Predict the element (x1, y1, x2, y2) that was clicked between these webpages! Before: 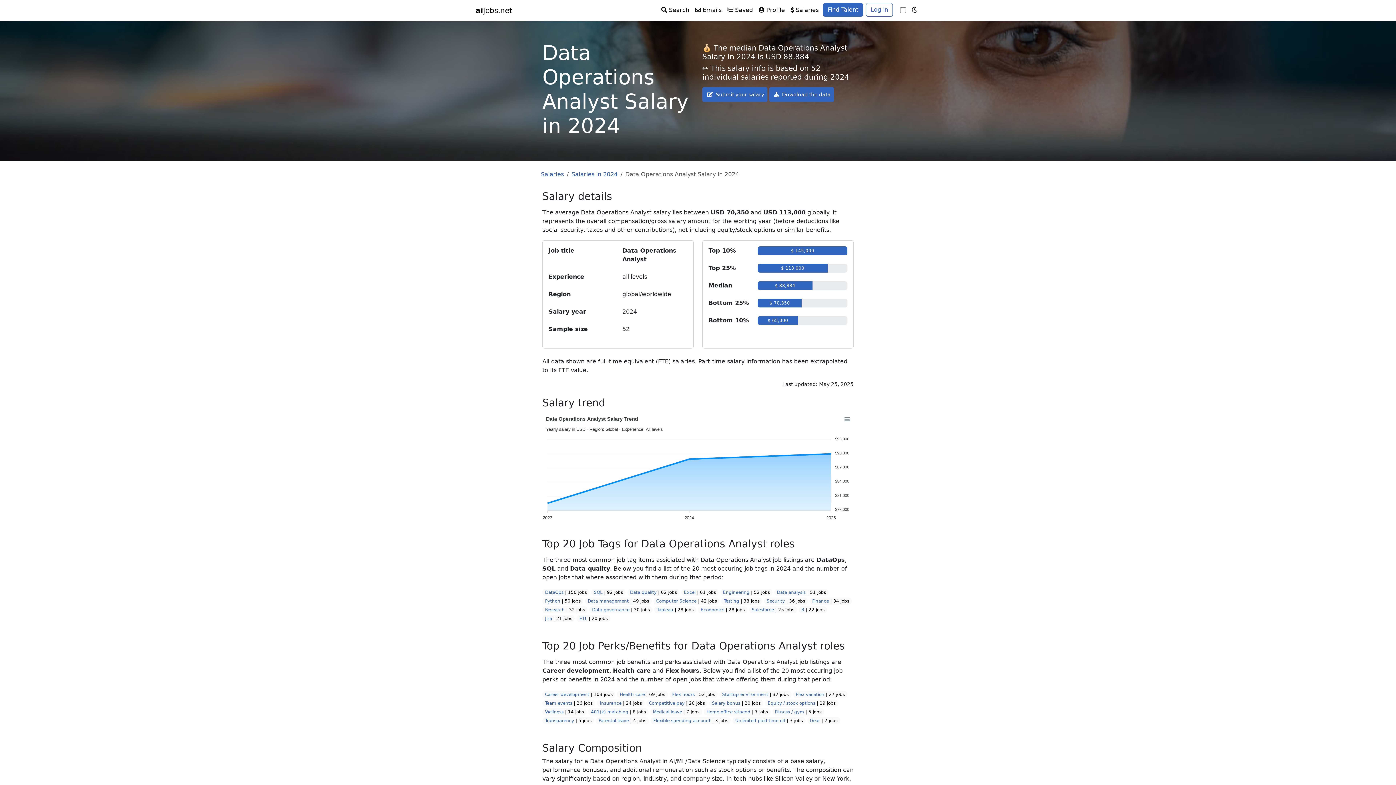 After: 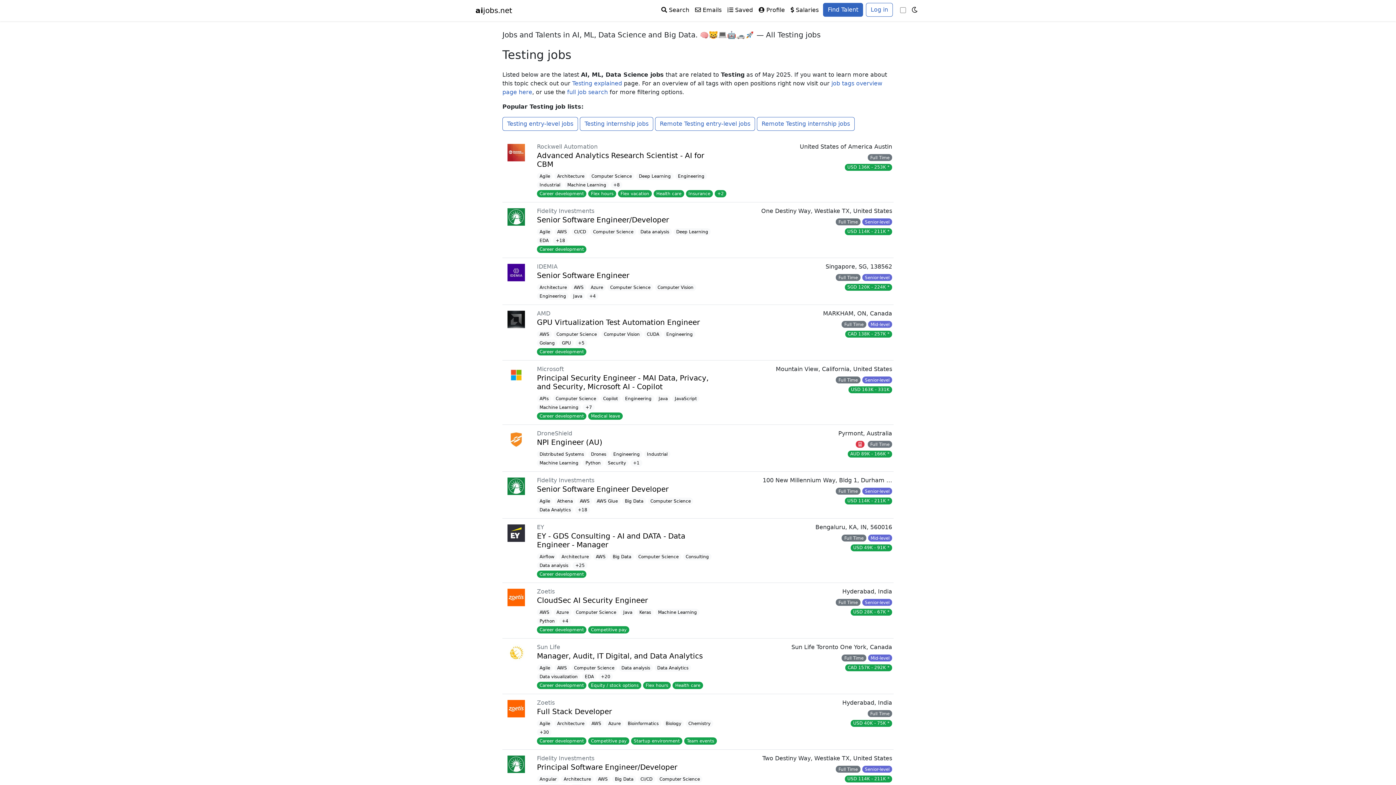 Action: label: Testing bbox: (724, 598, 739, 604)